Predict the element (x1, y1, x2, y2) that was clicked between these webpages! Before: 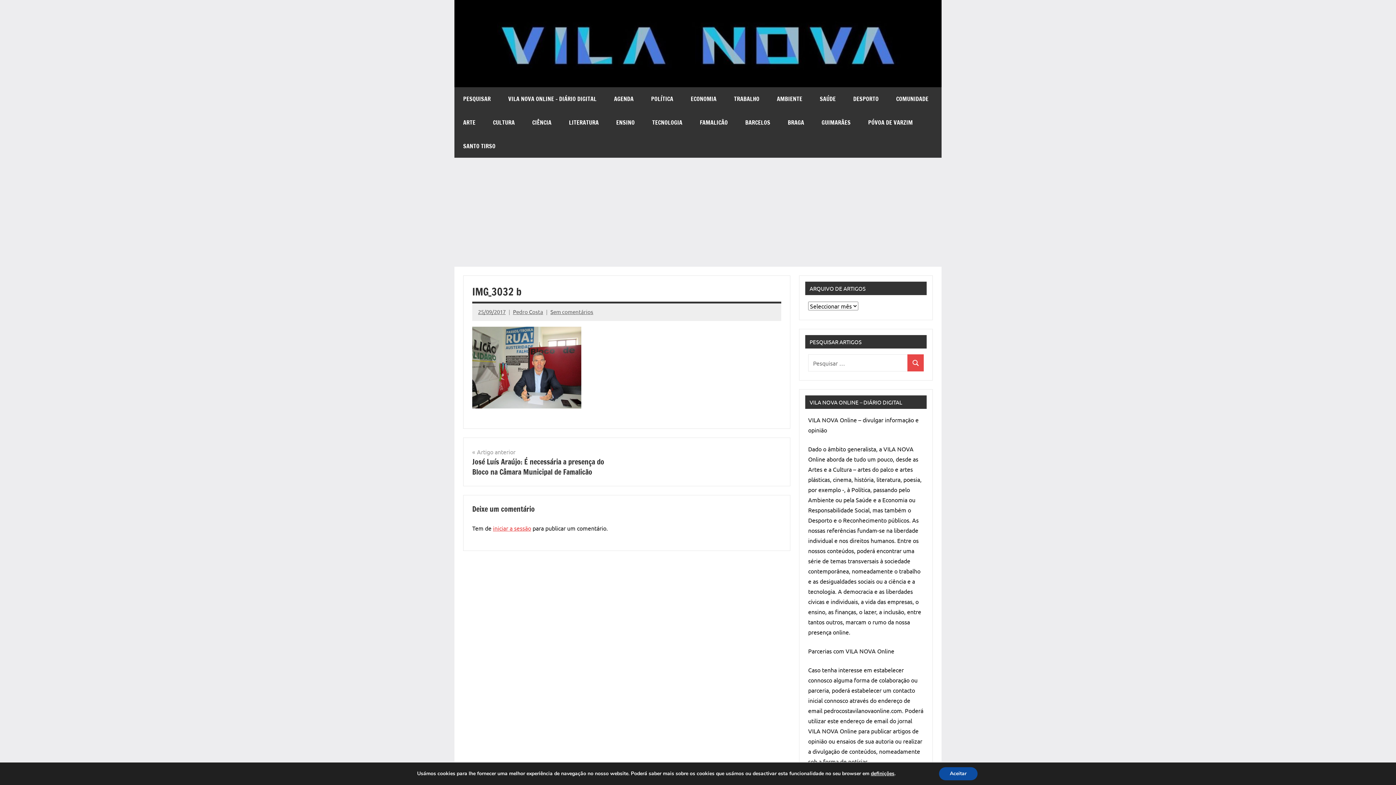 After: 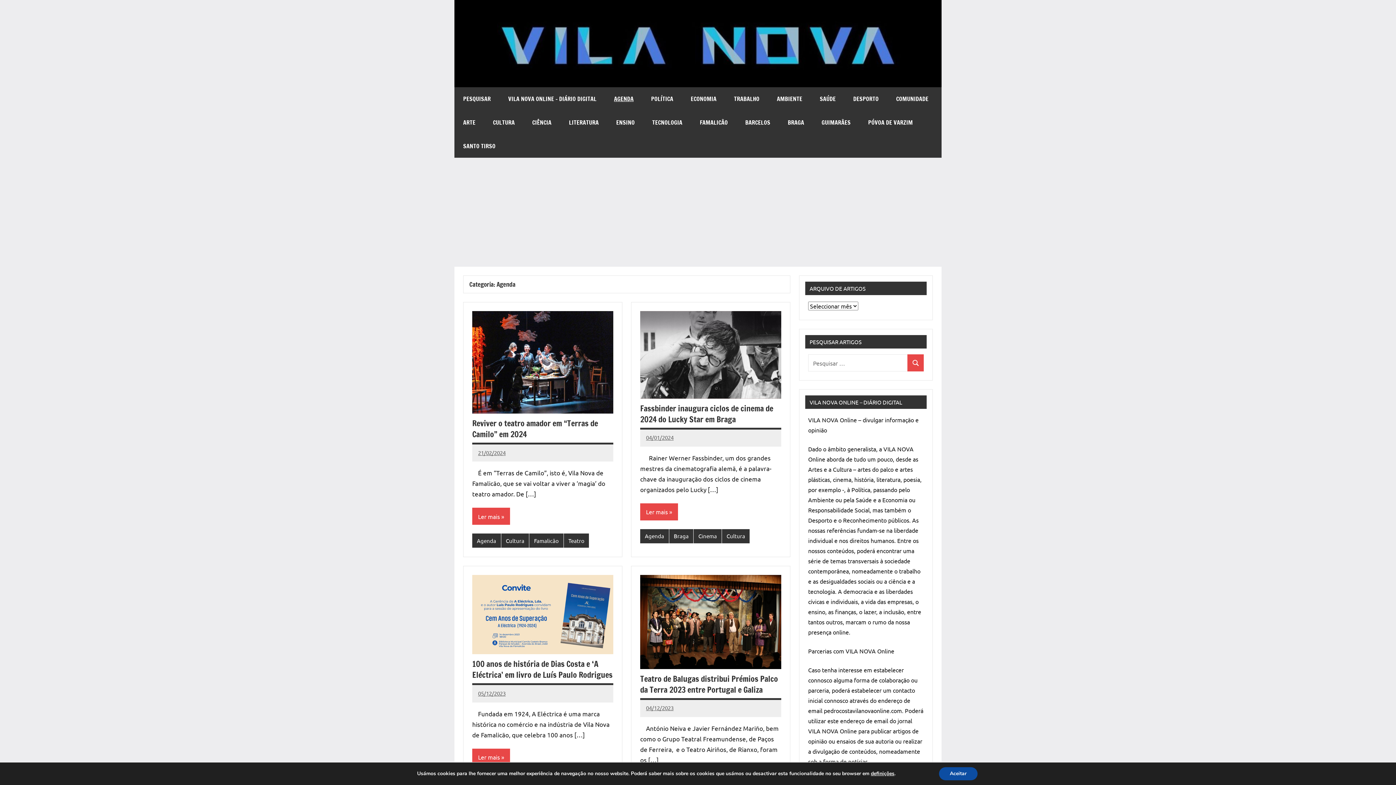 Action: bbox: (605, 87, 642, 110) label: AGENDA